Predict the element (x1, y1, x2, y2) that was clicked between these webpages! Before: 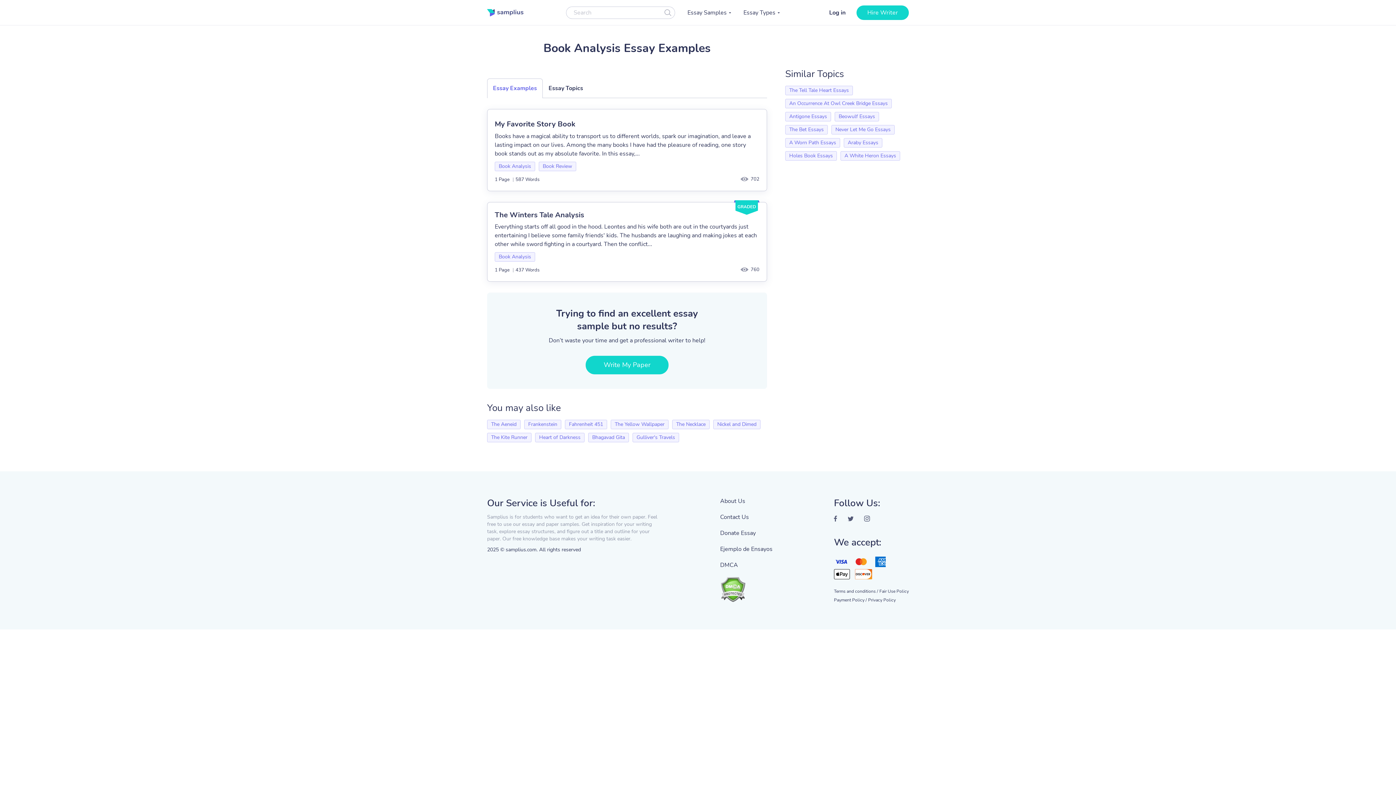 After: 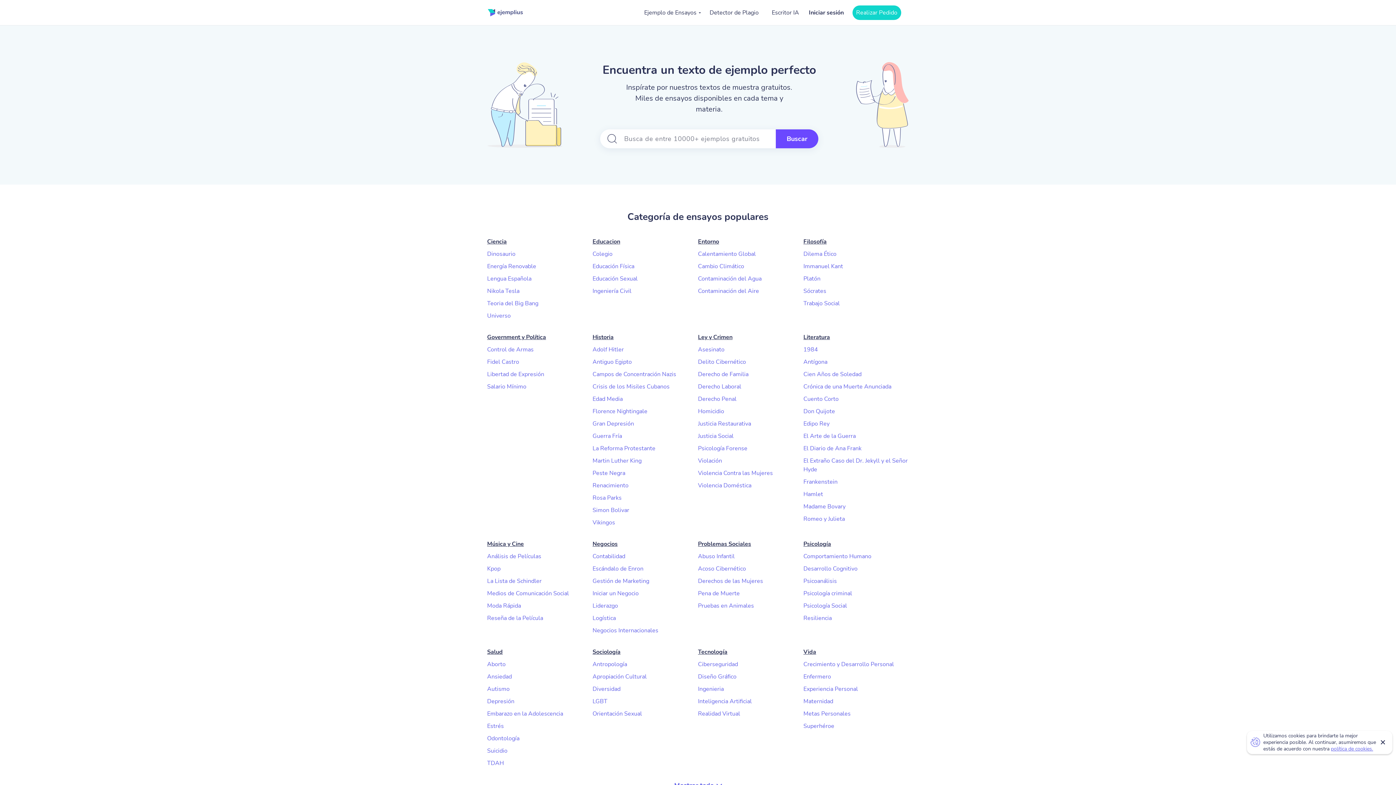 Action: label: Ejemplo de Ensayos bbox: (720, 545, 772, 553)